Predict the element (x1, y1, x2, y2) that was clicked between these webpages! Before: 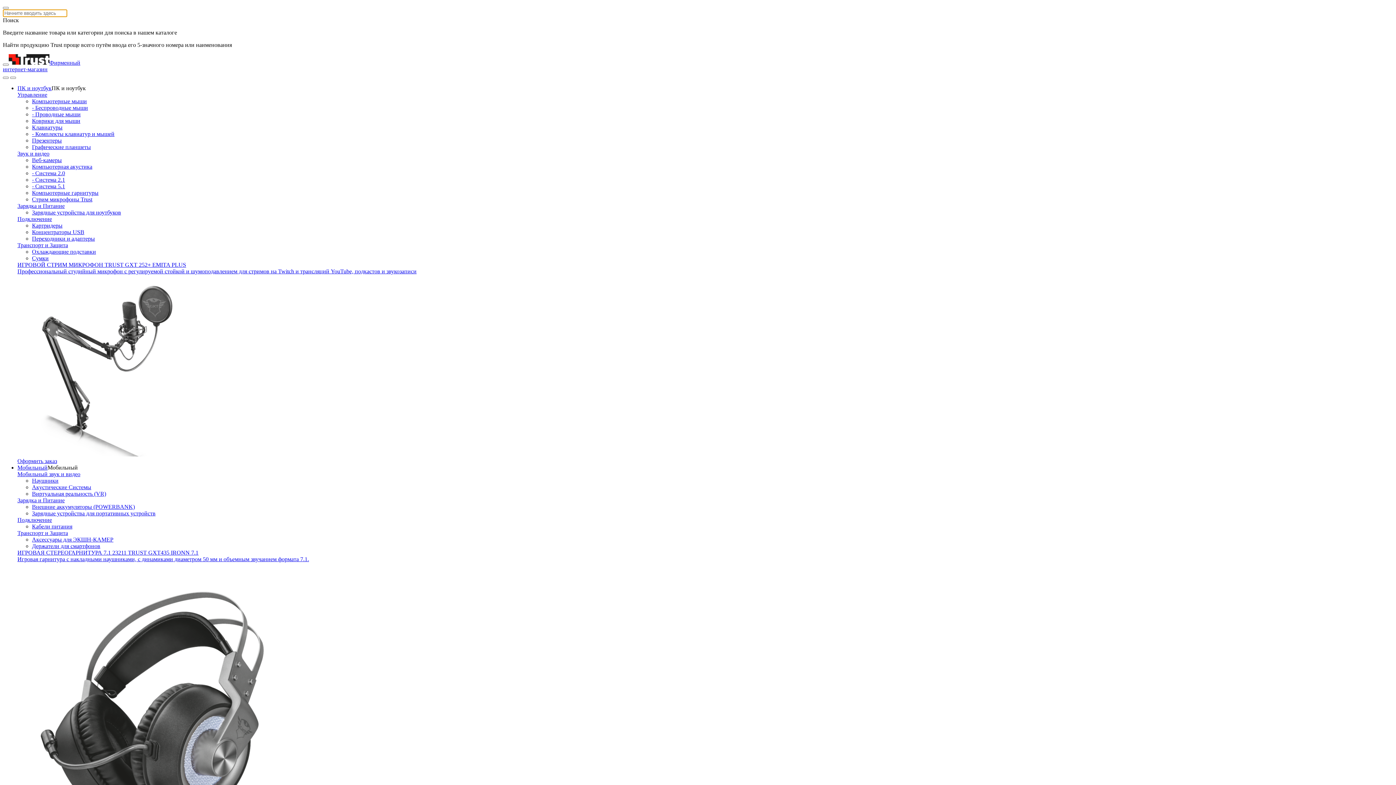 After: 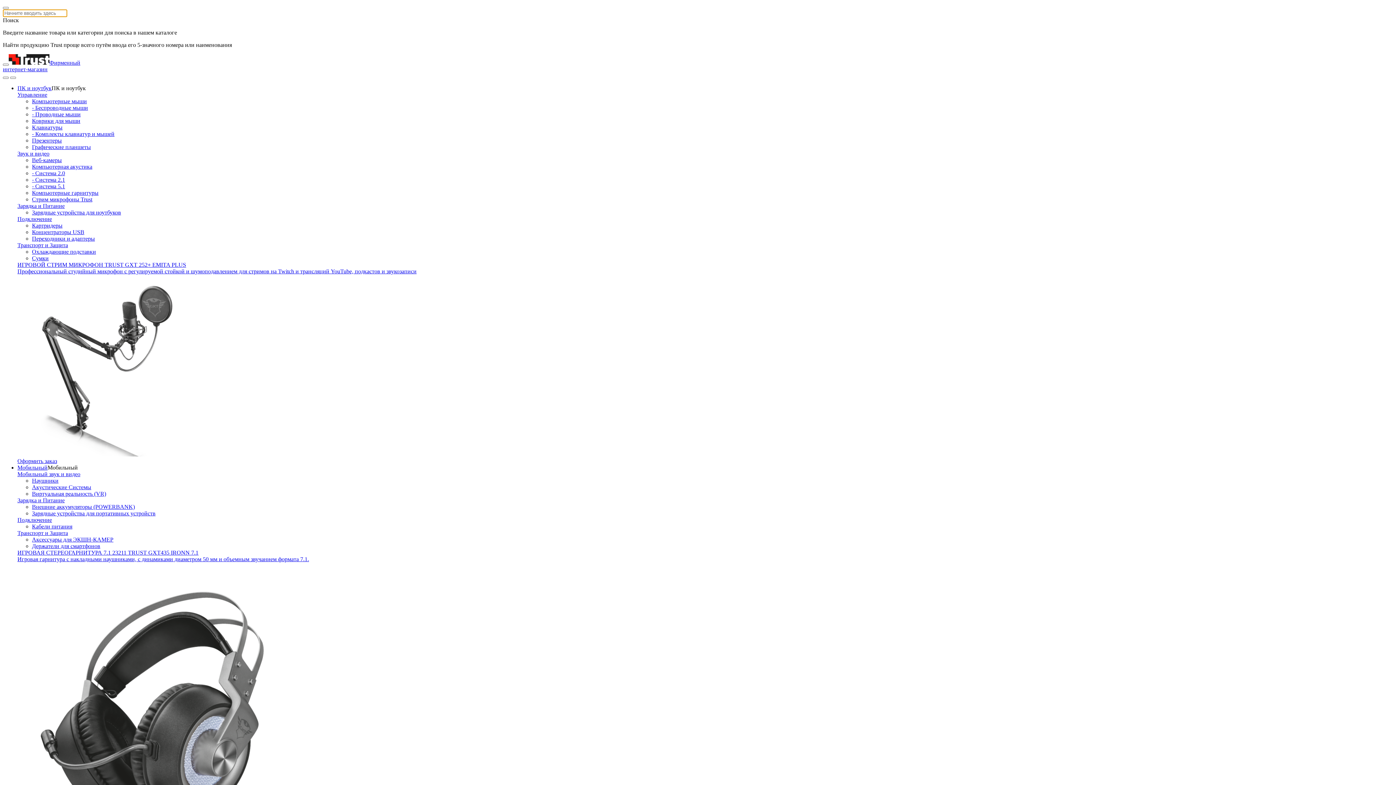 Action: bbox: (32, 98, 86, 104) label: Компьютерные мыши